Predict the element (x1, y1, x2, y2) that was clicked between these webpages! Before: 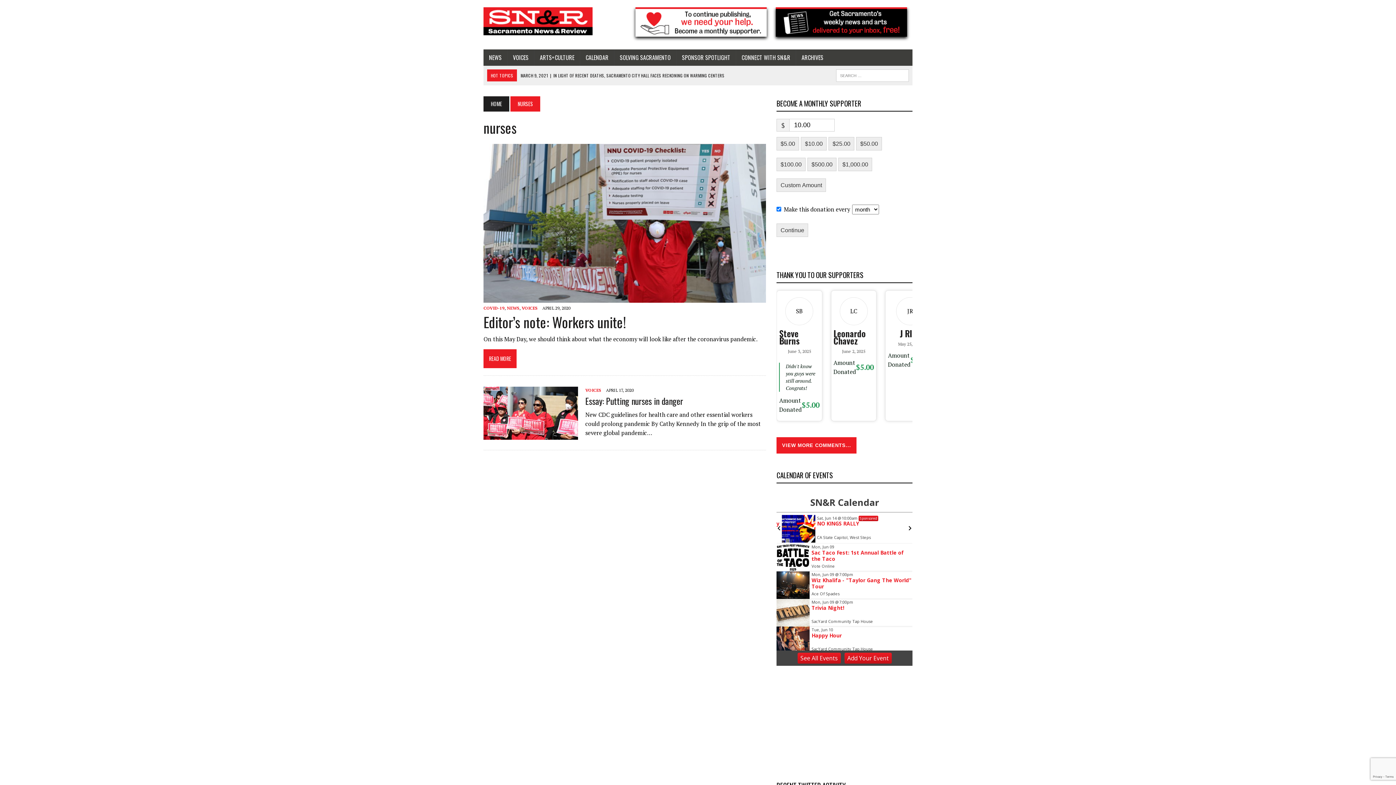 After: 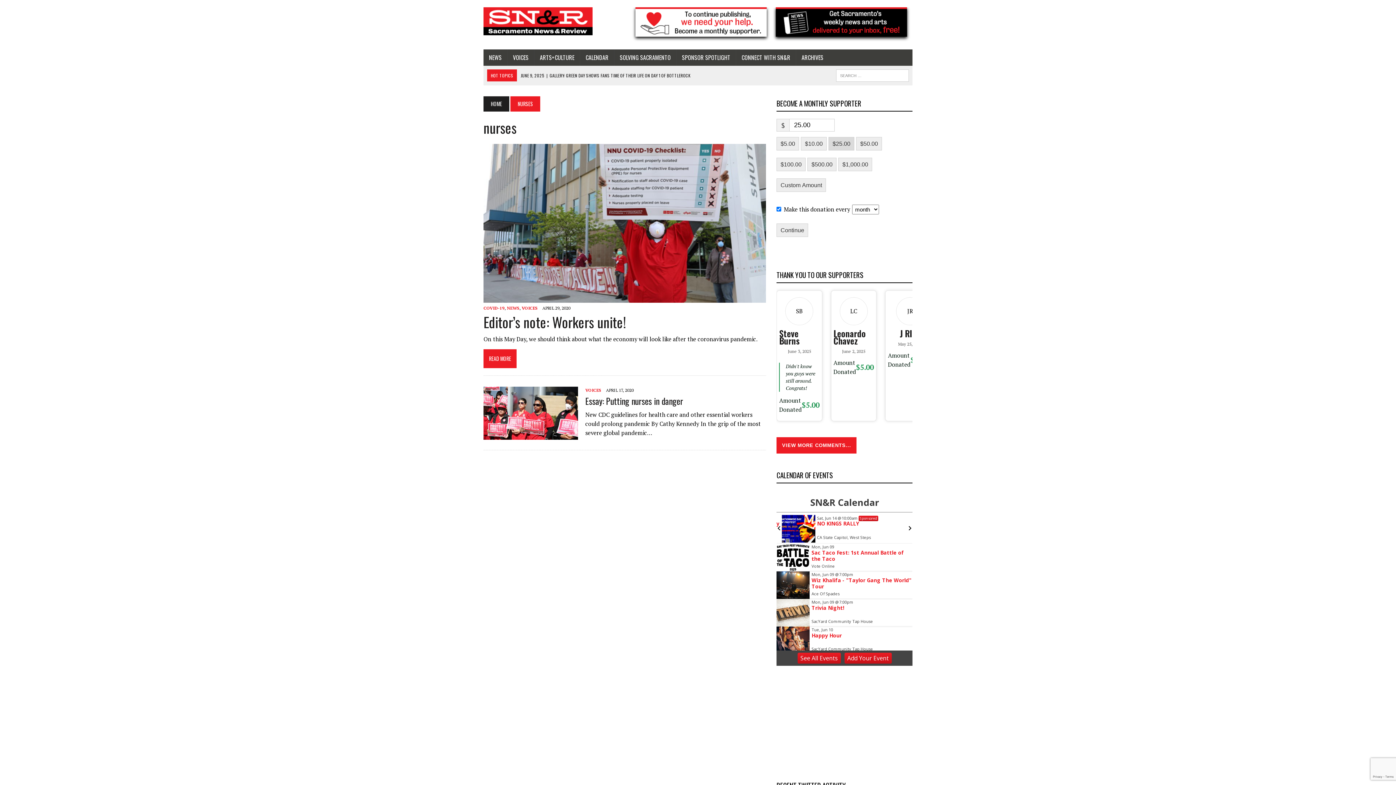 Action: bbox: (828, 137, 854, 150) label: $25.00